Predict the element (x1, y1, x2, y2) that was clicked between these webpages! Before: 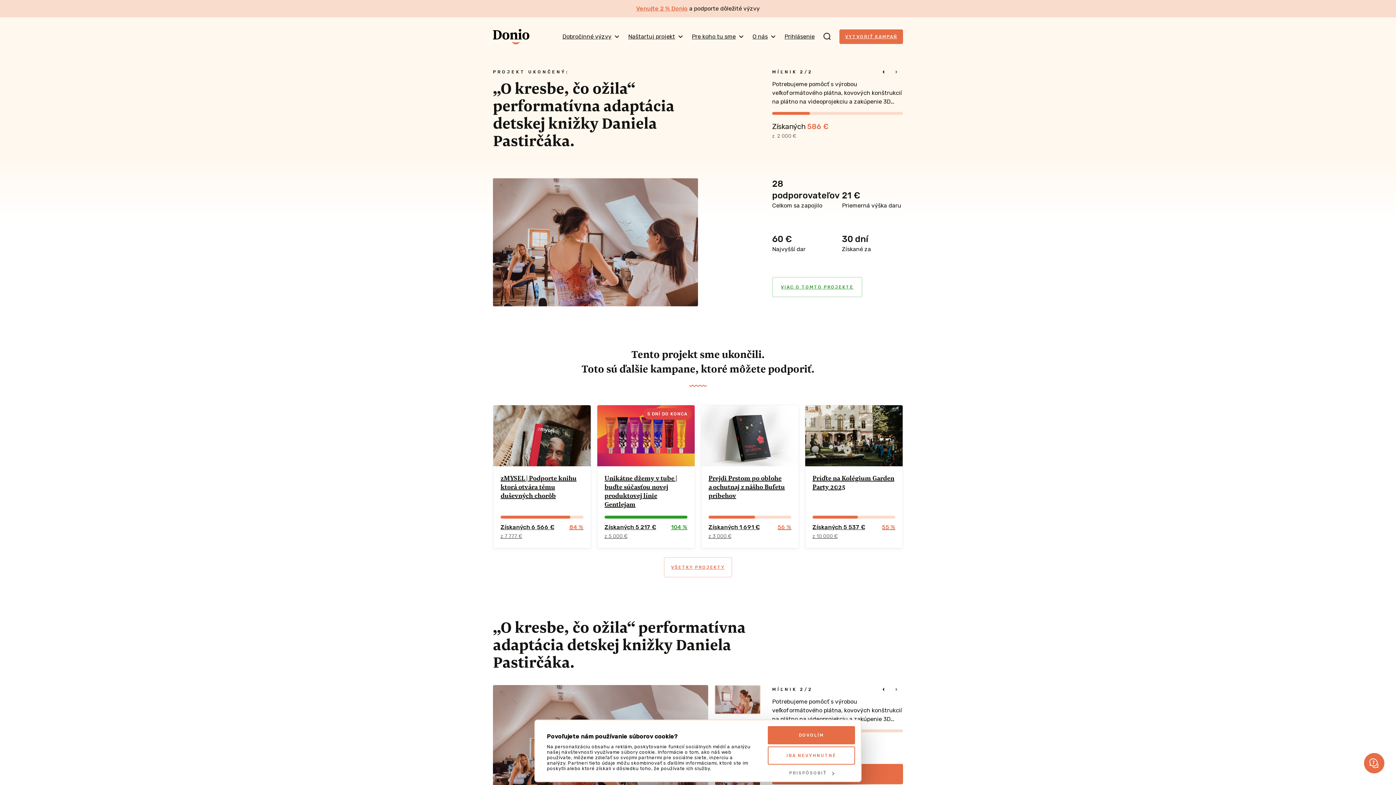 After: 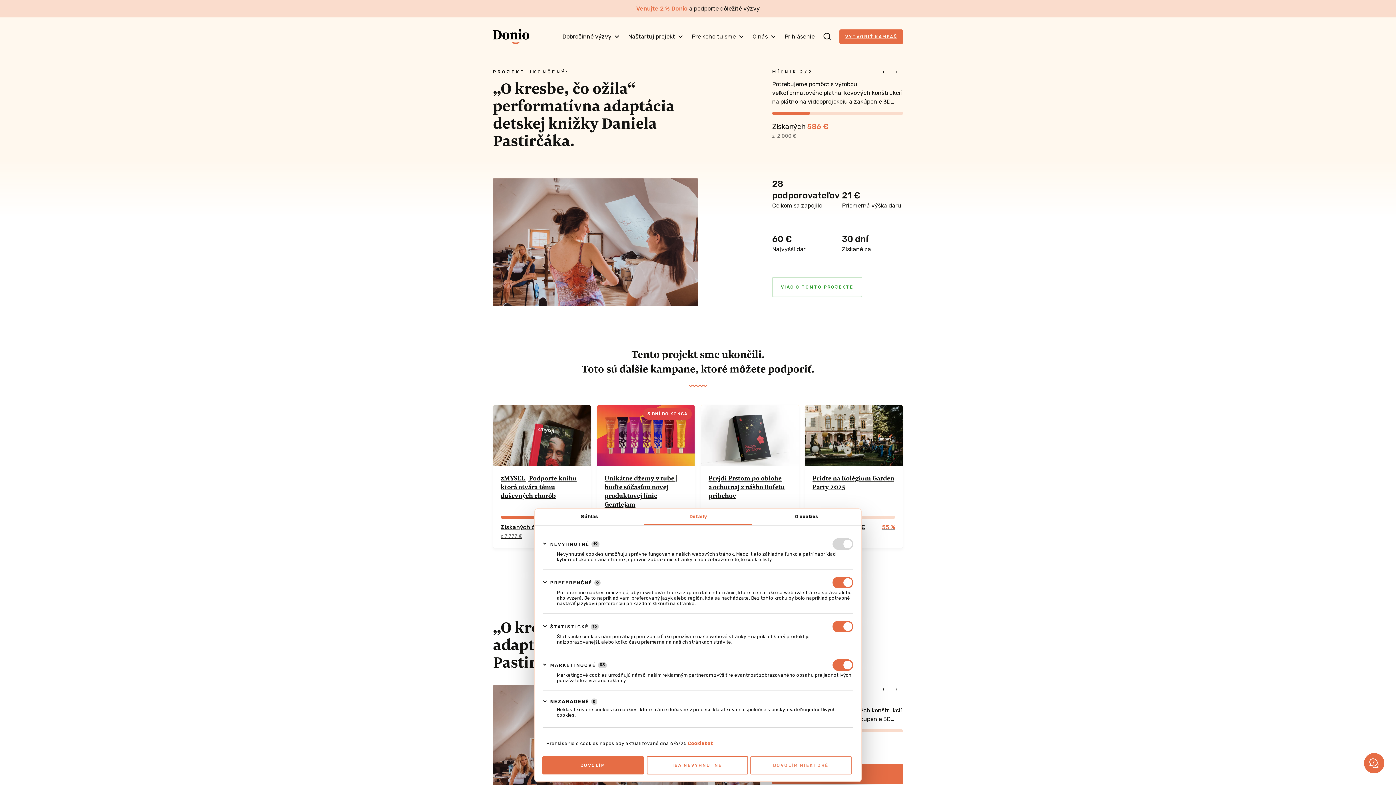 Action: label: PRISPÔSOBIŤ bbox: (768, 768, 855, 778)